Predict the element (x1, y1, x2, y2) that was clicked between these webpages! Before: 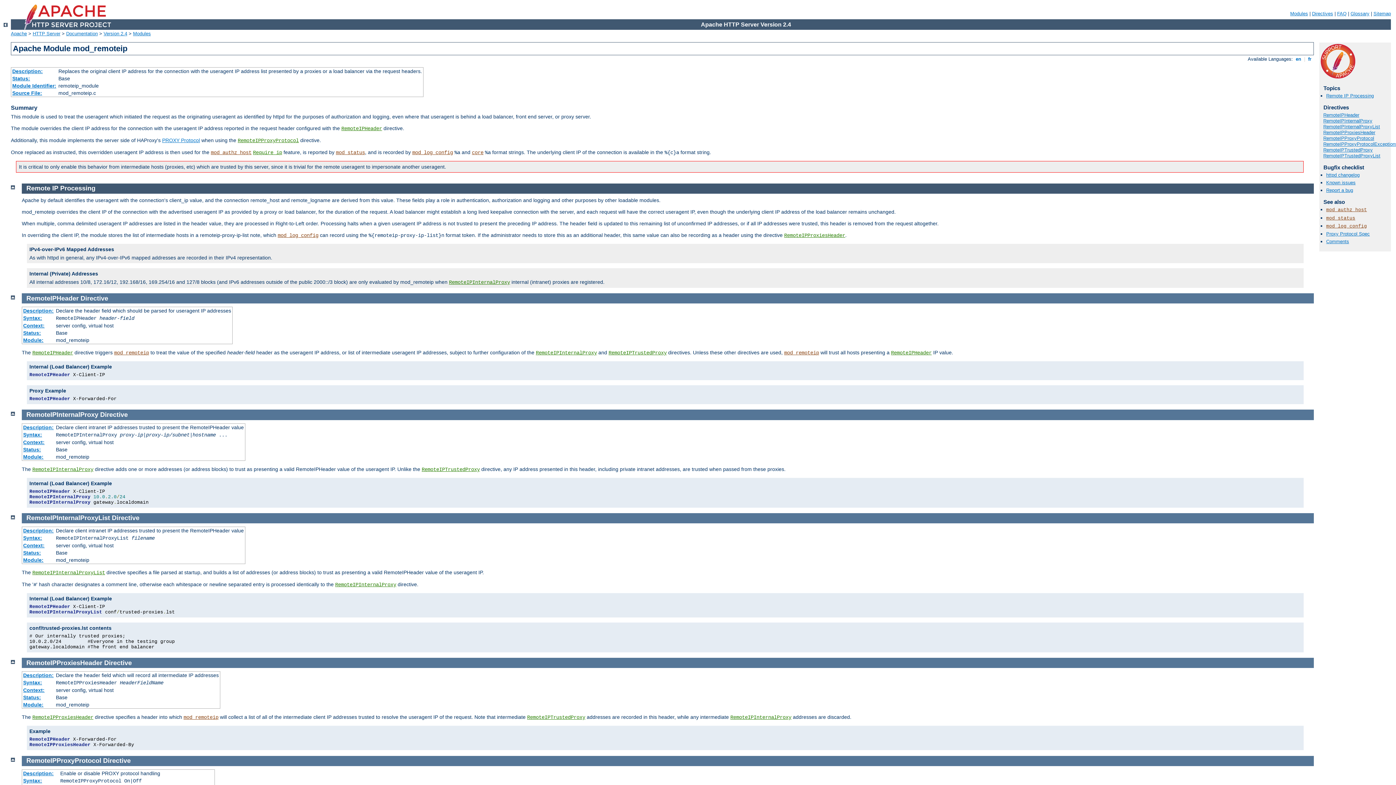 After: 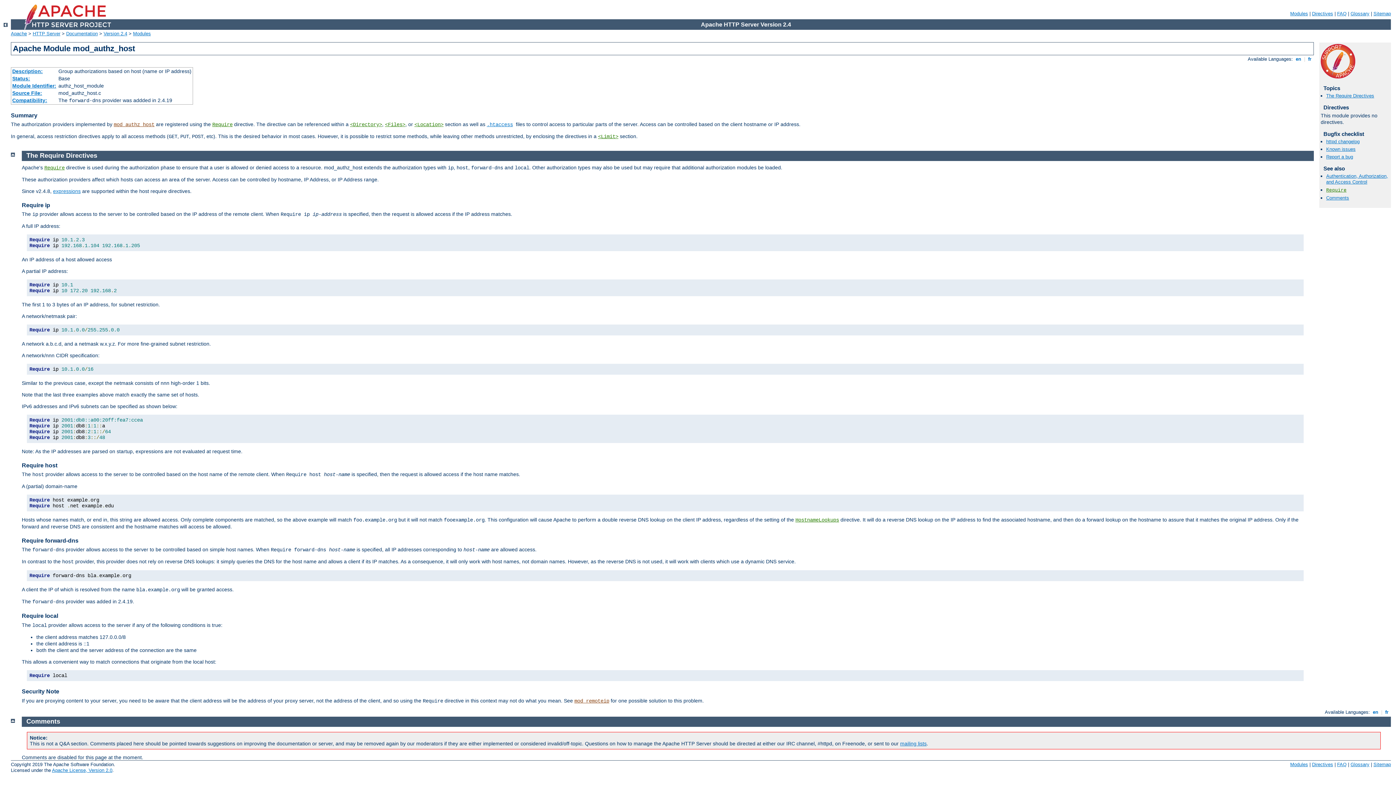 Action: bbox: (1326, 207, 1367, 212) label: mod_authz_host